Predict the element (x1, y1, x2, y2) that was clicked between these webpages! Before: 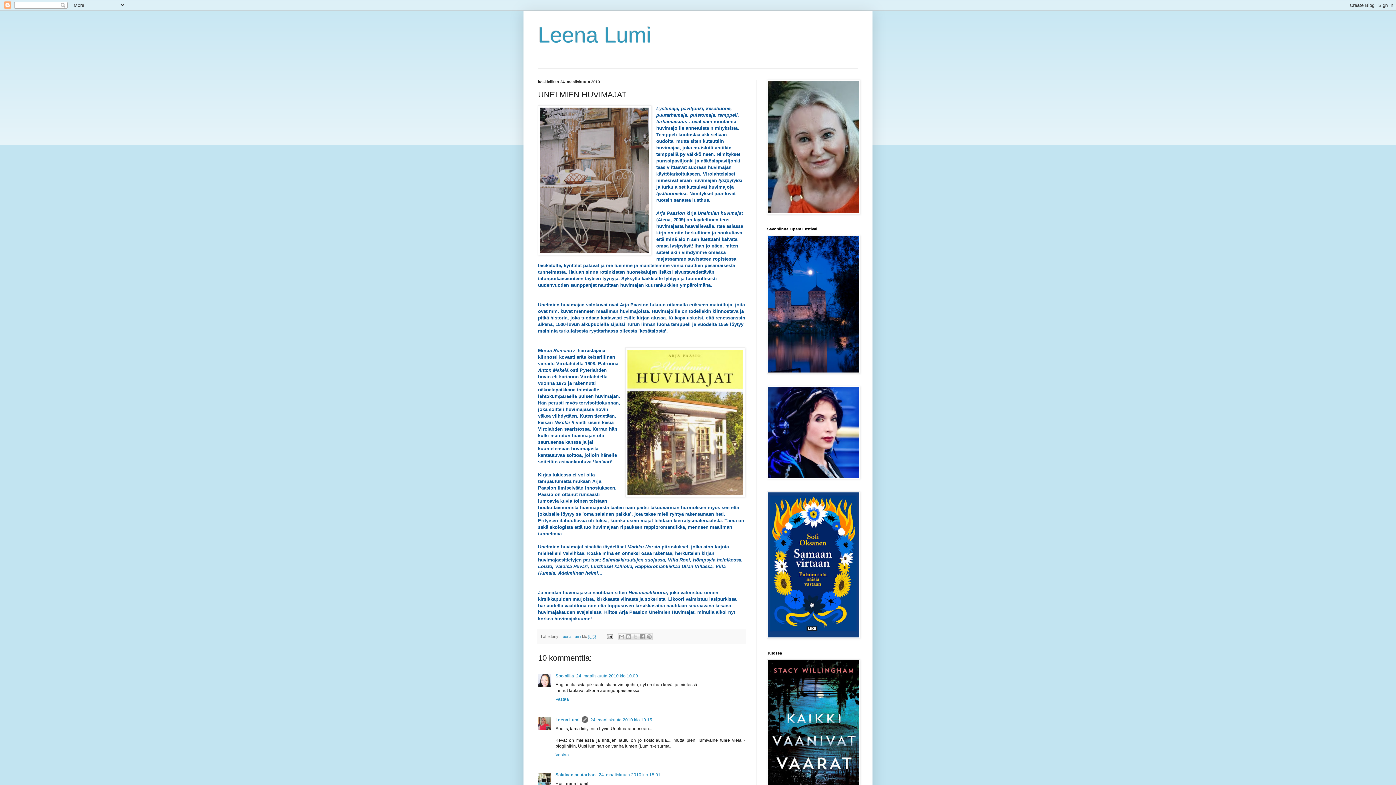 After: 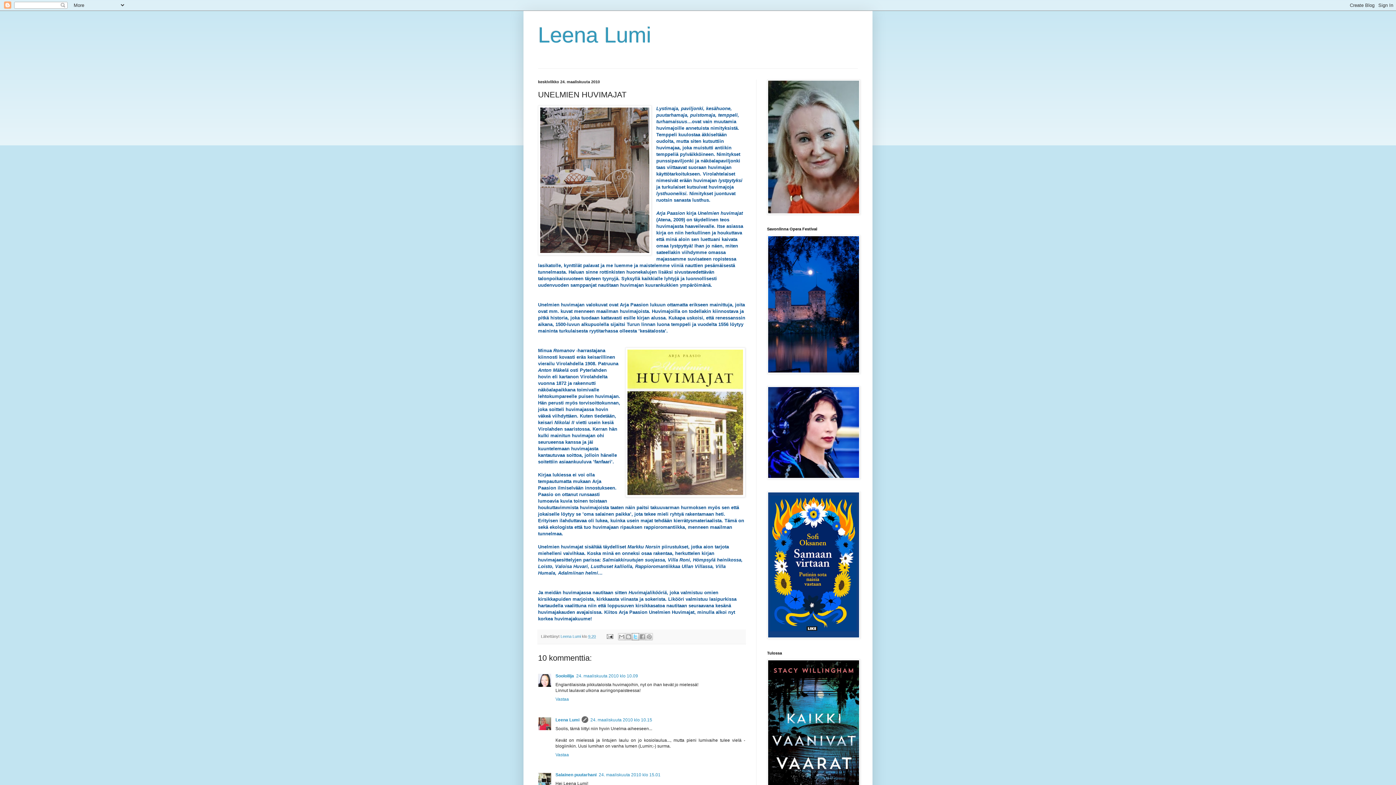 Action: bbox: (631, 633, 639, 640) label: Jaa X:ssä